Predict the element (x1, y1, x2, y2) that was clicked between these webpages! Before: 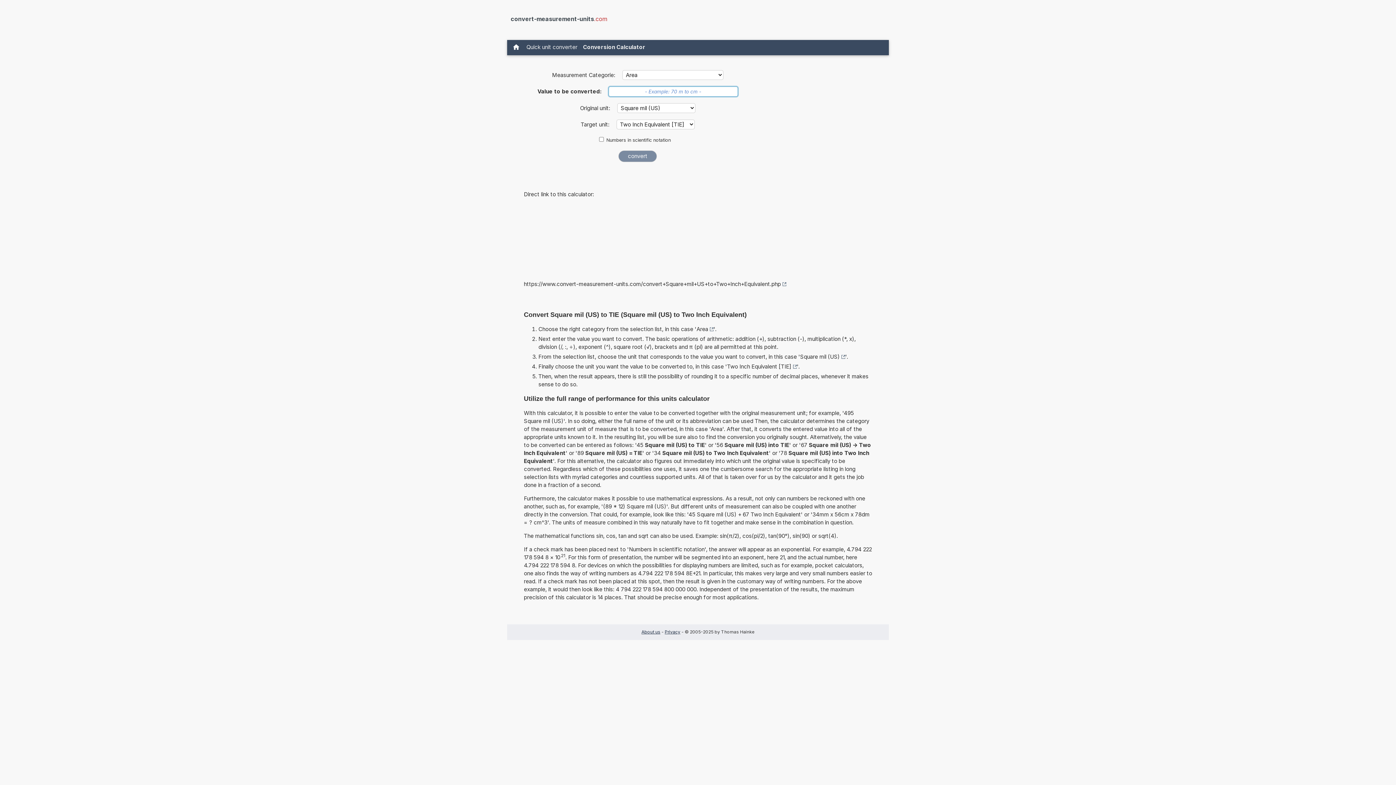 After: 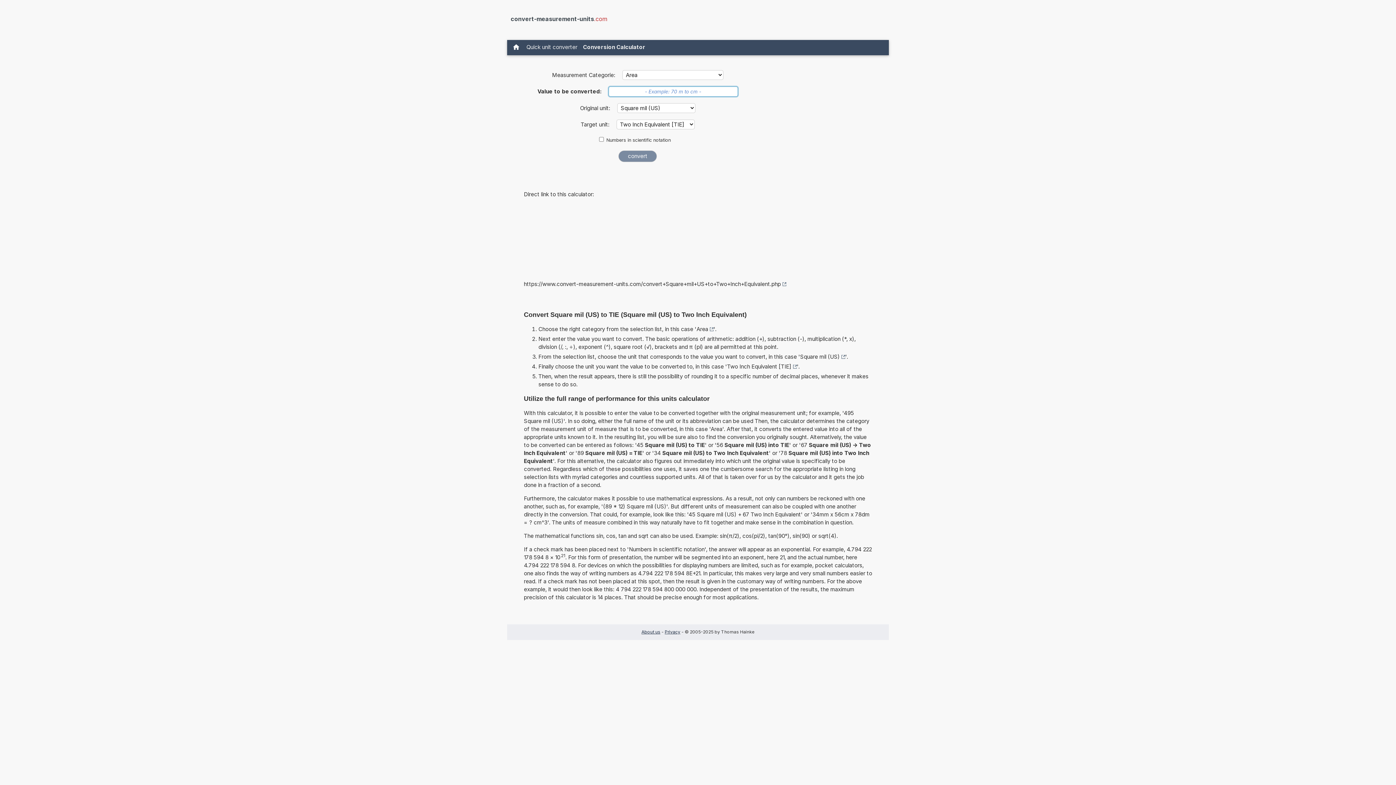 Action: label: https://www.convert-measurement-units.com/convert+Square+mil+US+to+Two+Inch+Equivalent.php bbox: (524, 280, 786, 288)